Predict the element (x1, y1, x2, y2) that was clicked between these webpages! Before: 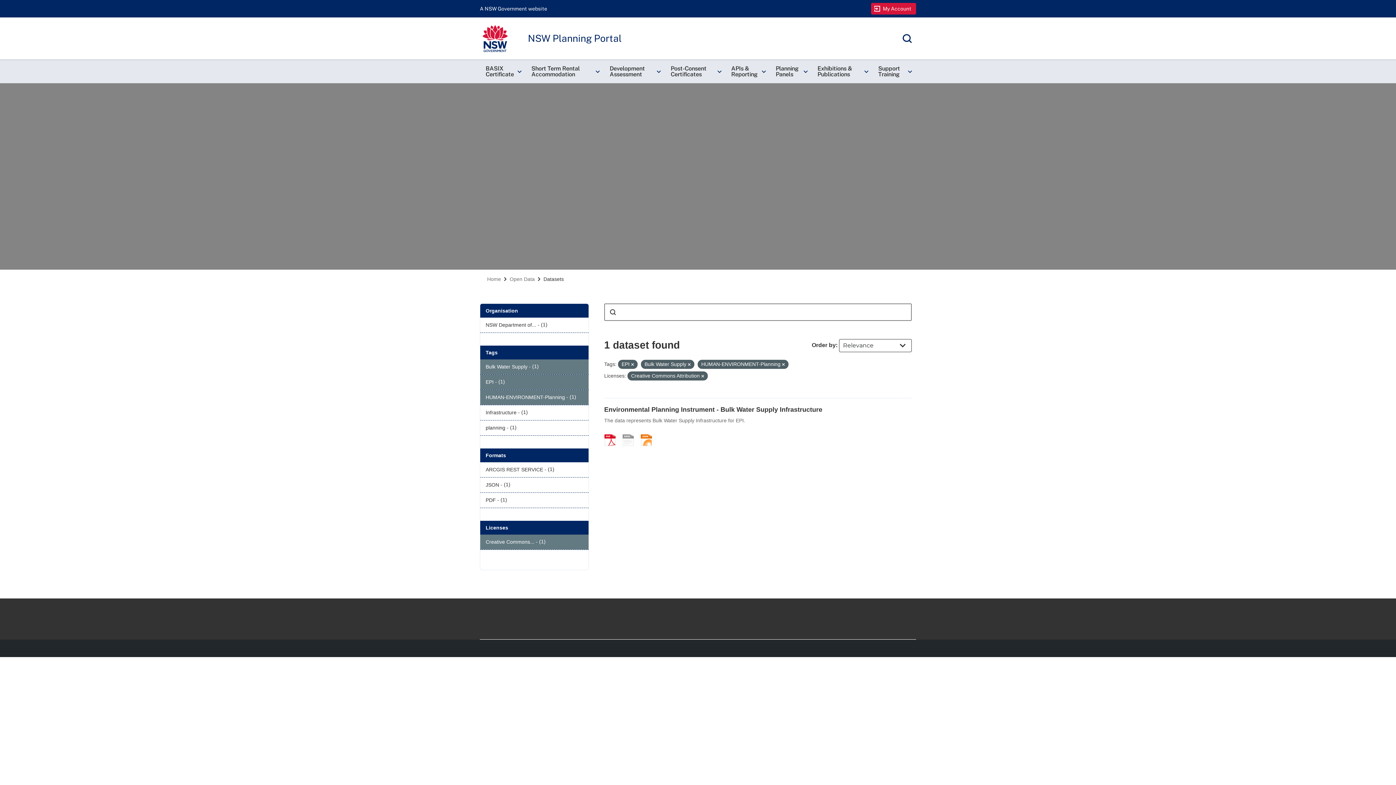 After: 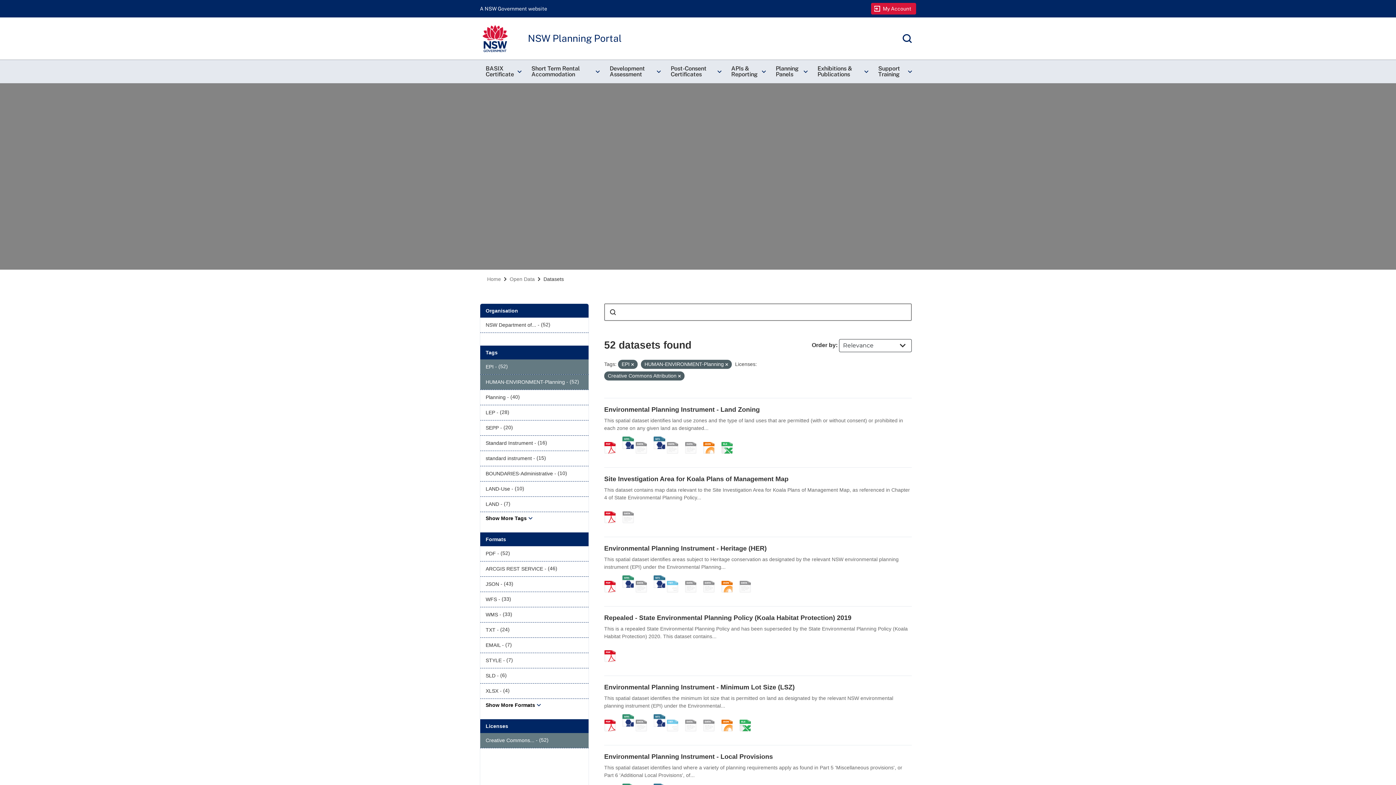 Action: bbox: (480, 359, 588, 374) label: Bulk Water Supply - (1)